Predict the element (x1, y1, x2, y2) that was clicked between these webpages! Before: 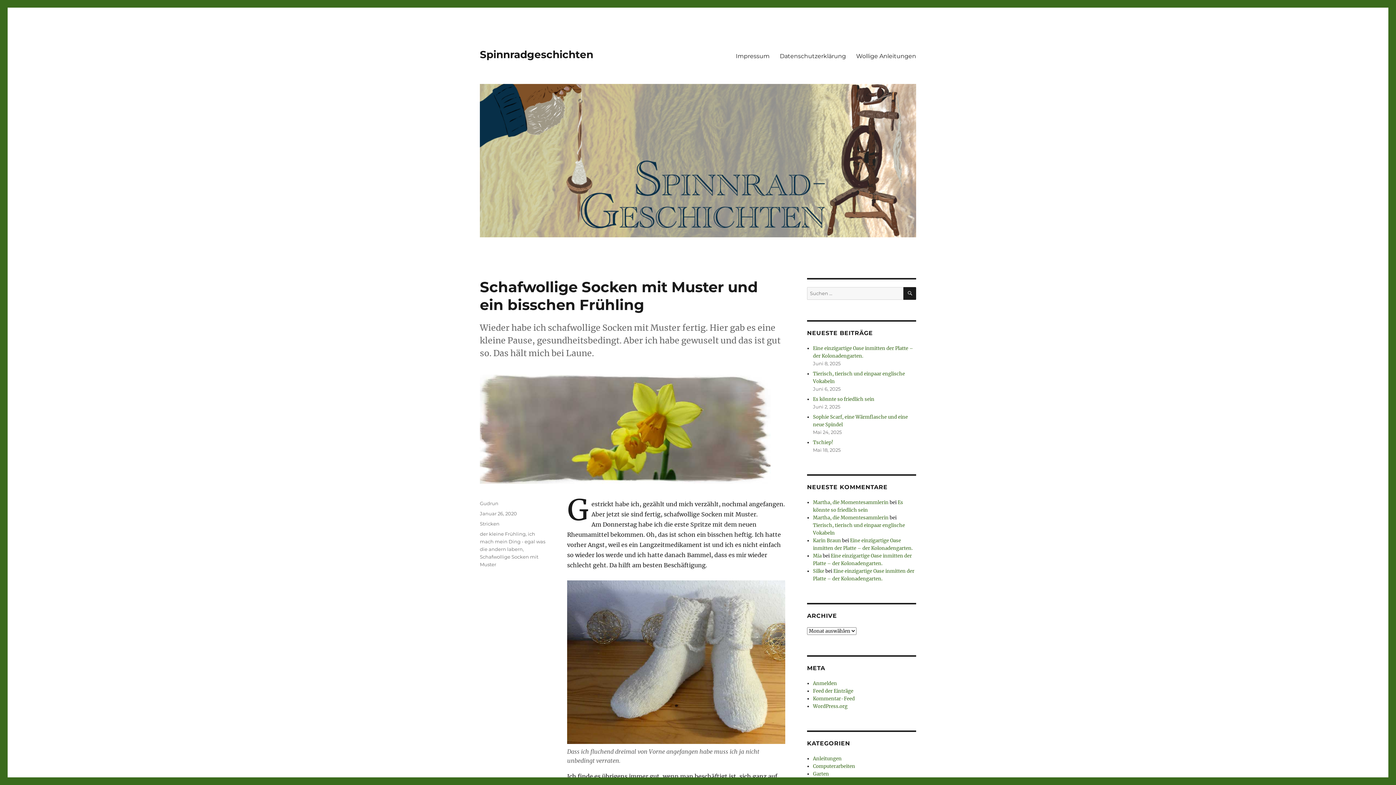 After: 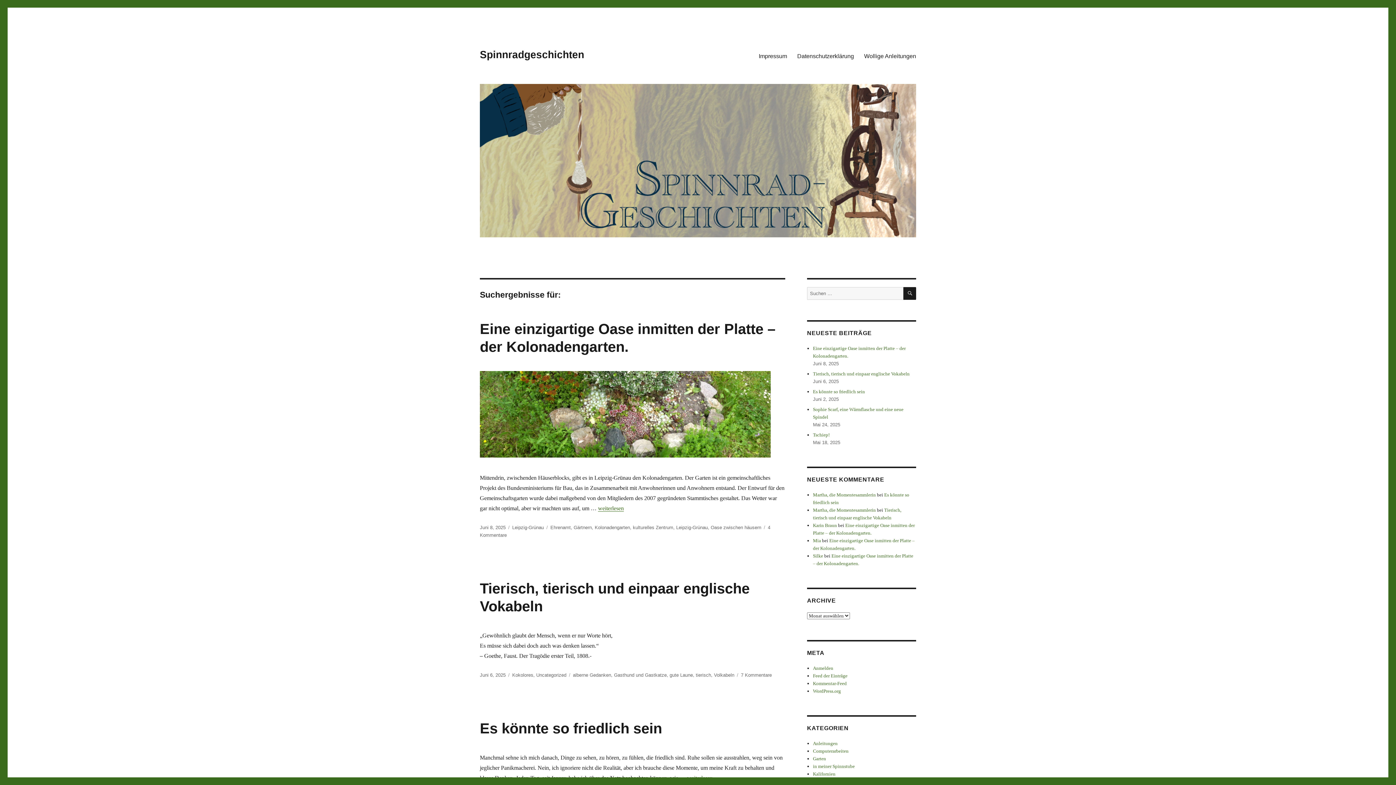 Action: bbox: (903, 287, 916, 300) label: SUCHEN